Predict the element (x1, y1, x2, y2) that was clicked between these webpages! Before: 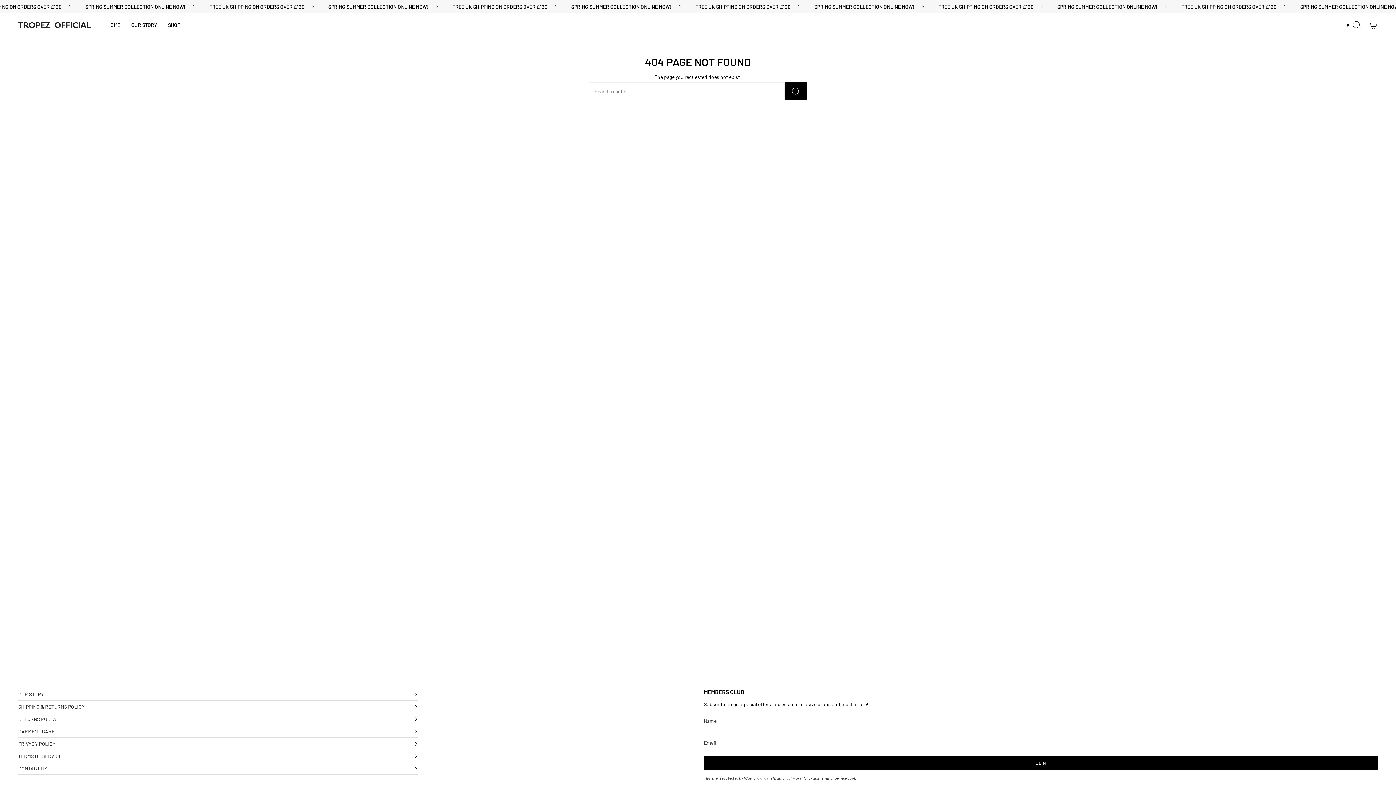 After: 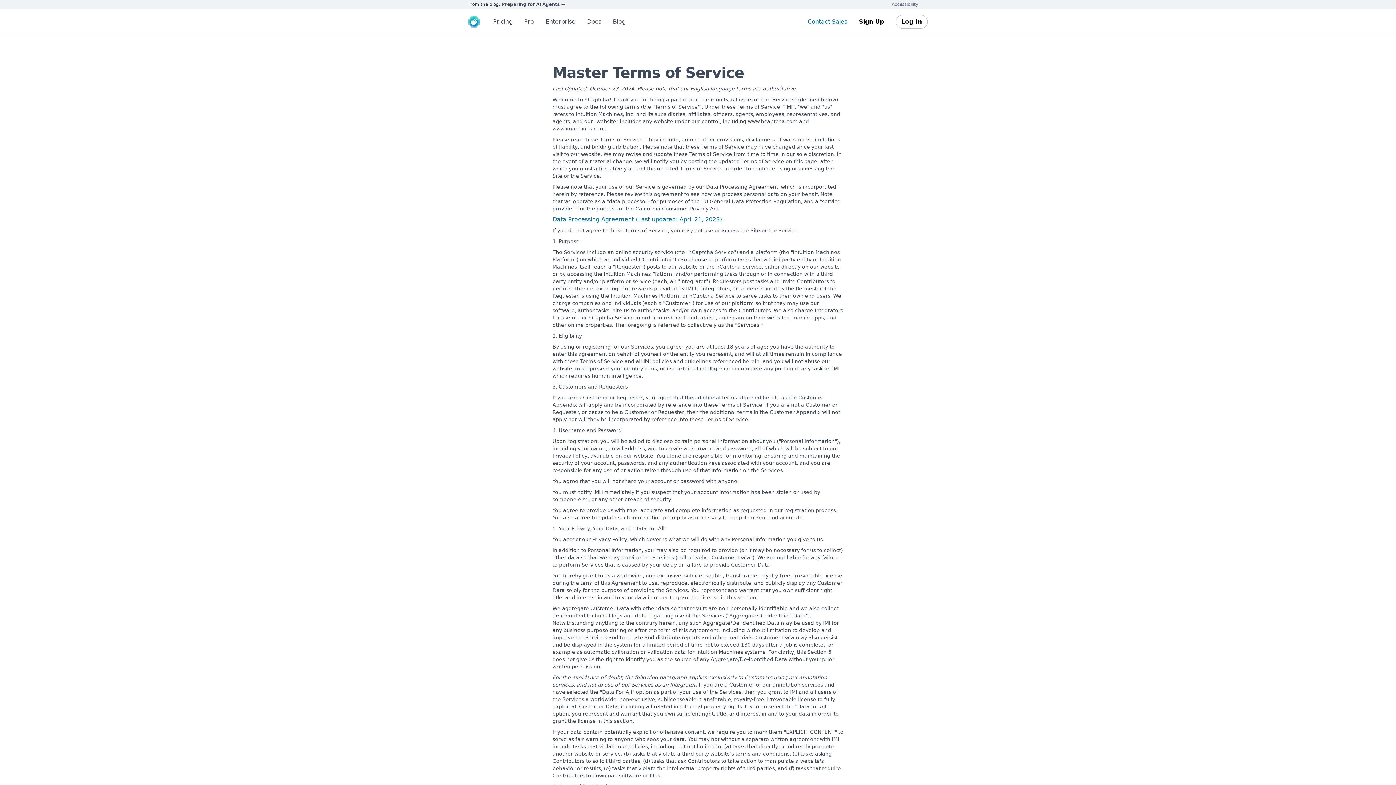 Action: label: Terms of Service bbox: (820, 776, 846, 780)